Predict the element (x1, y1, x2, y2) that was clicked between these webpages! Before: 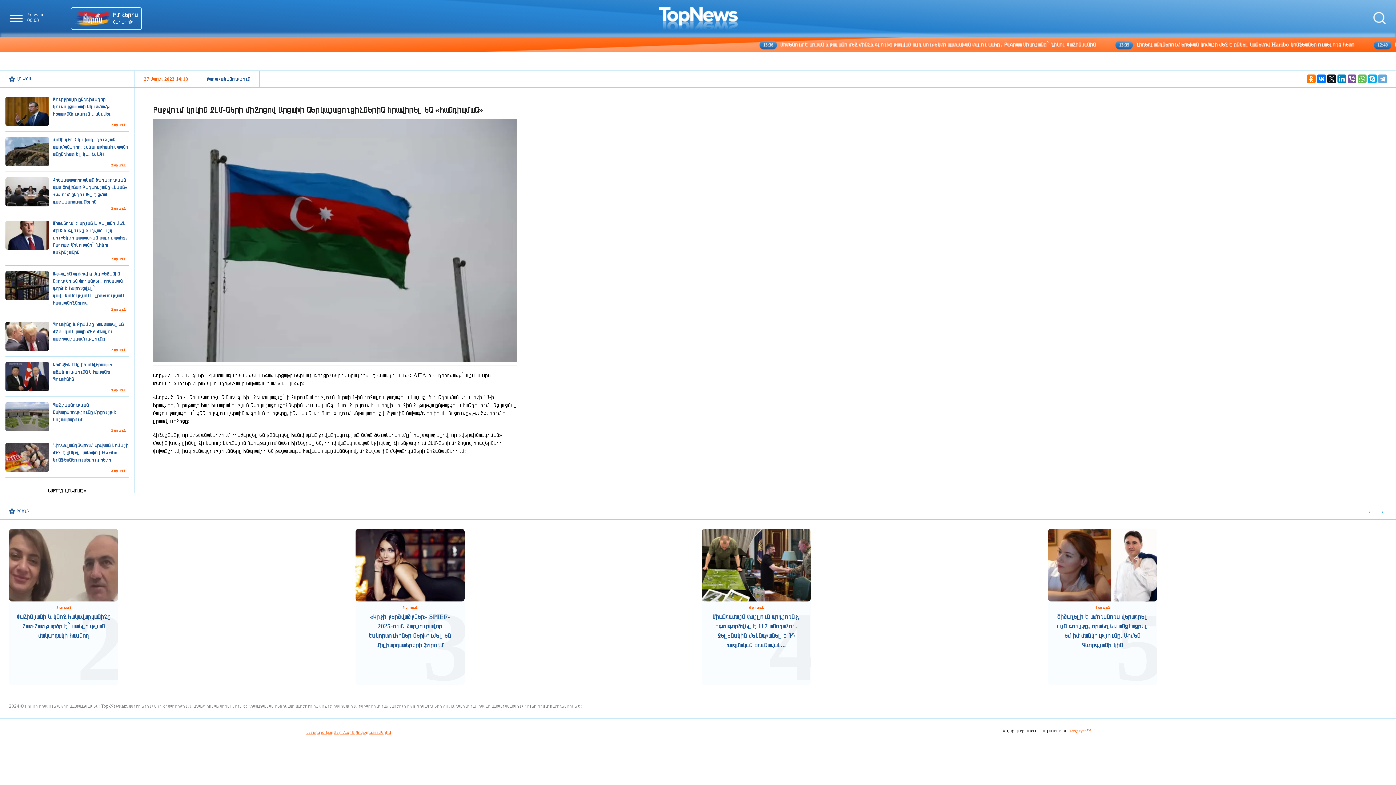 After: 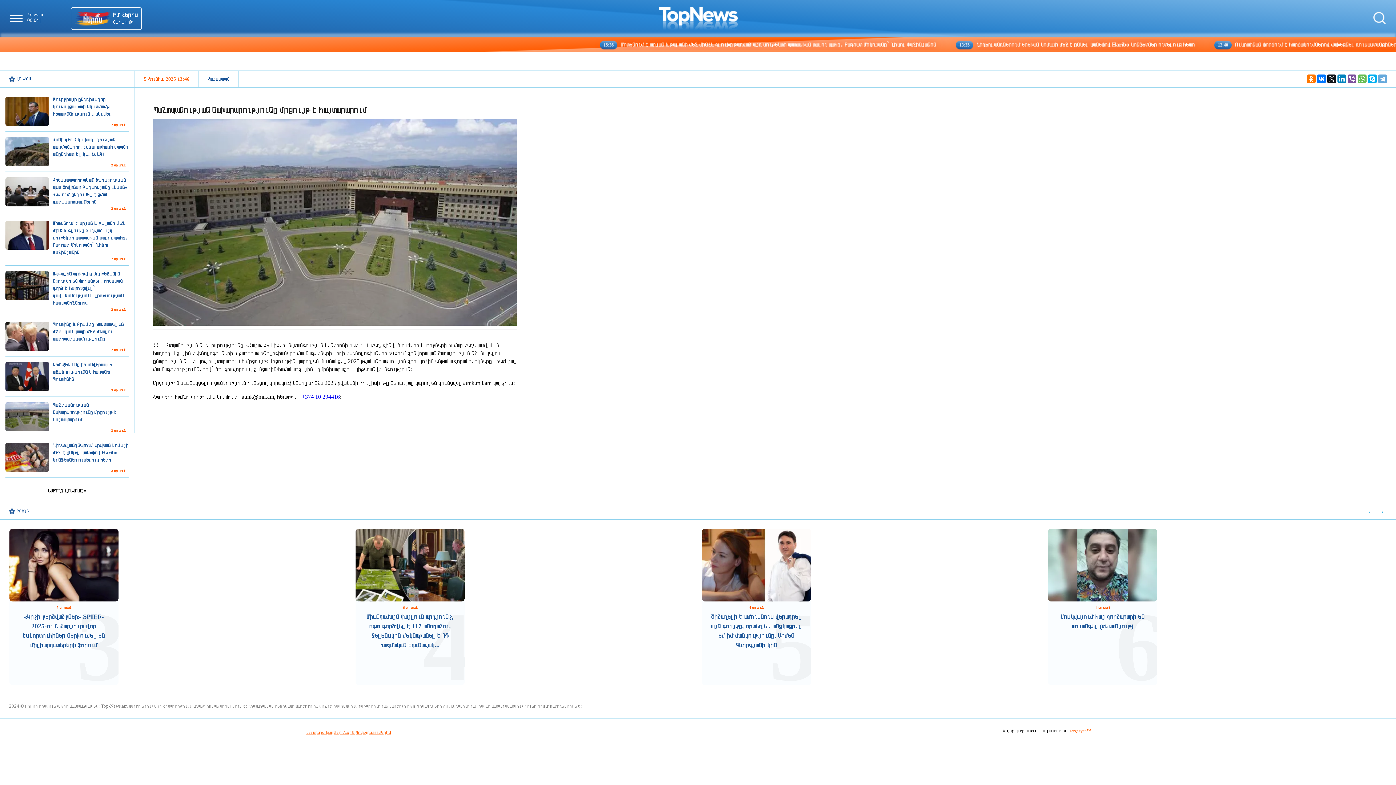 Action: bbox: (5, 397, 129, 437) label: Պաշտպանության նախարարությունը մրցույթ է հայտարարում
3 օր առաջ